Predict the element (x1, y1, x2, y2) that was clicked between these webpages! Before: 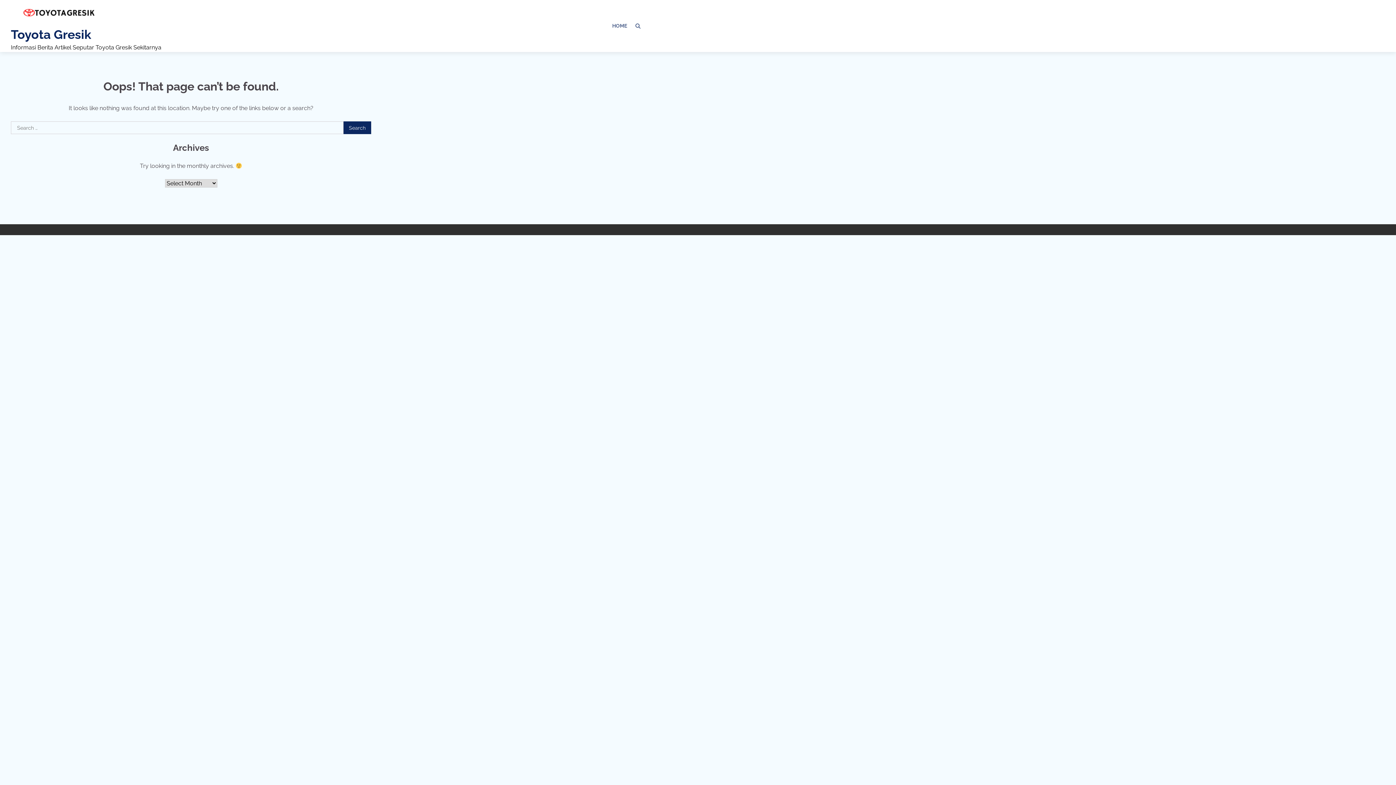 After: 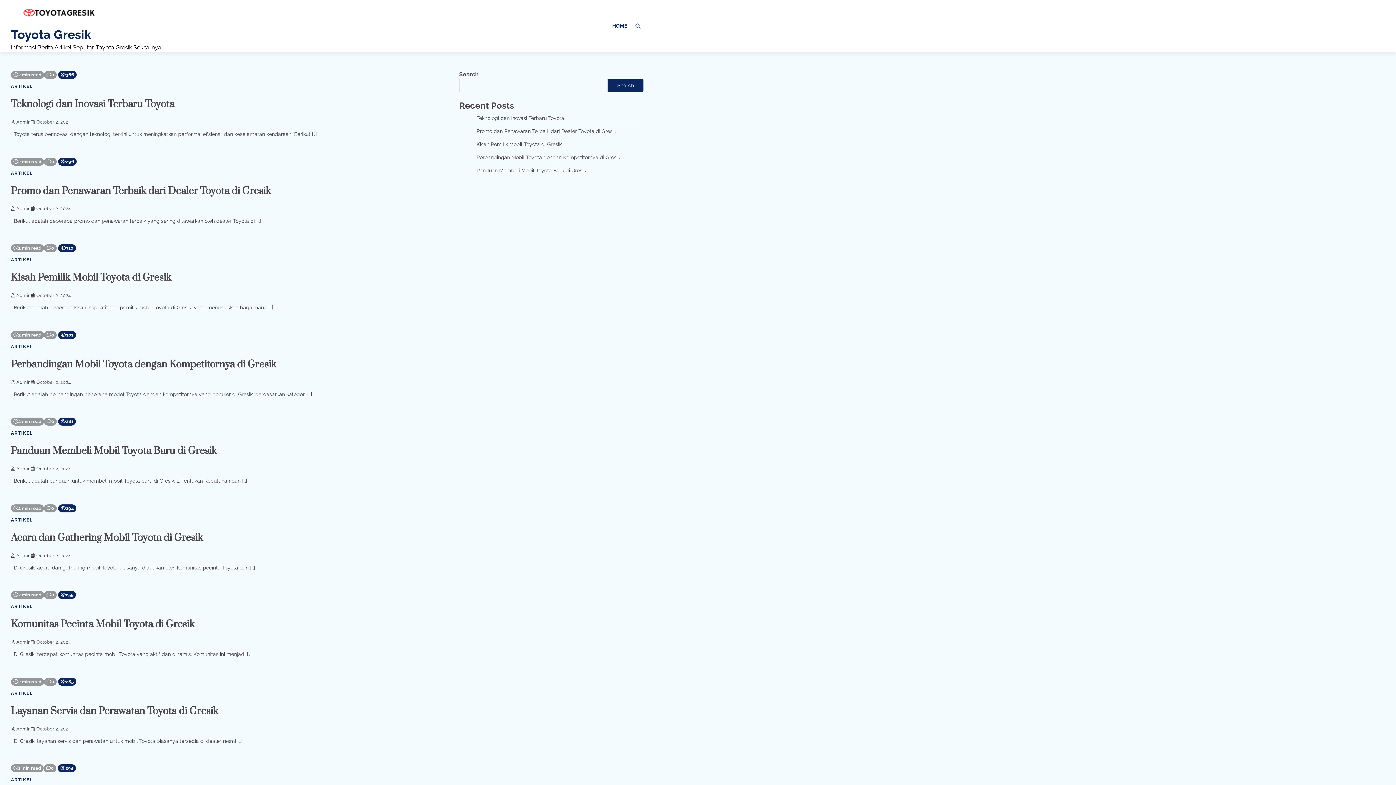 Action: bbox: (10, 0, 112, 28)